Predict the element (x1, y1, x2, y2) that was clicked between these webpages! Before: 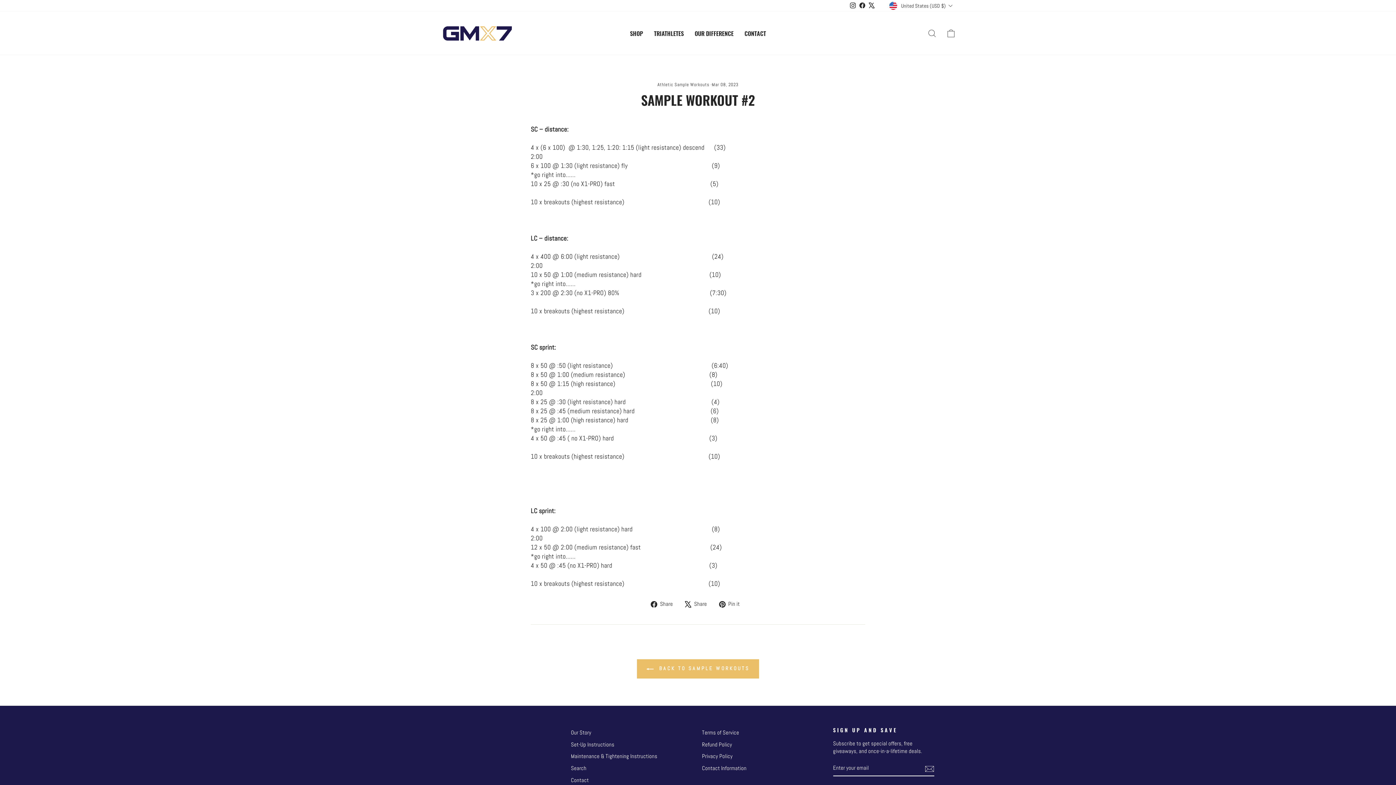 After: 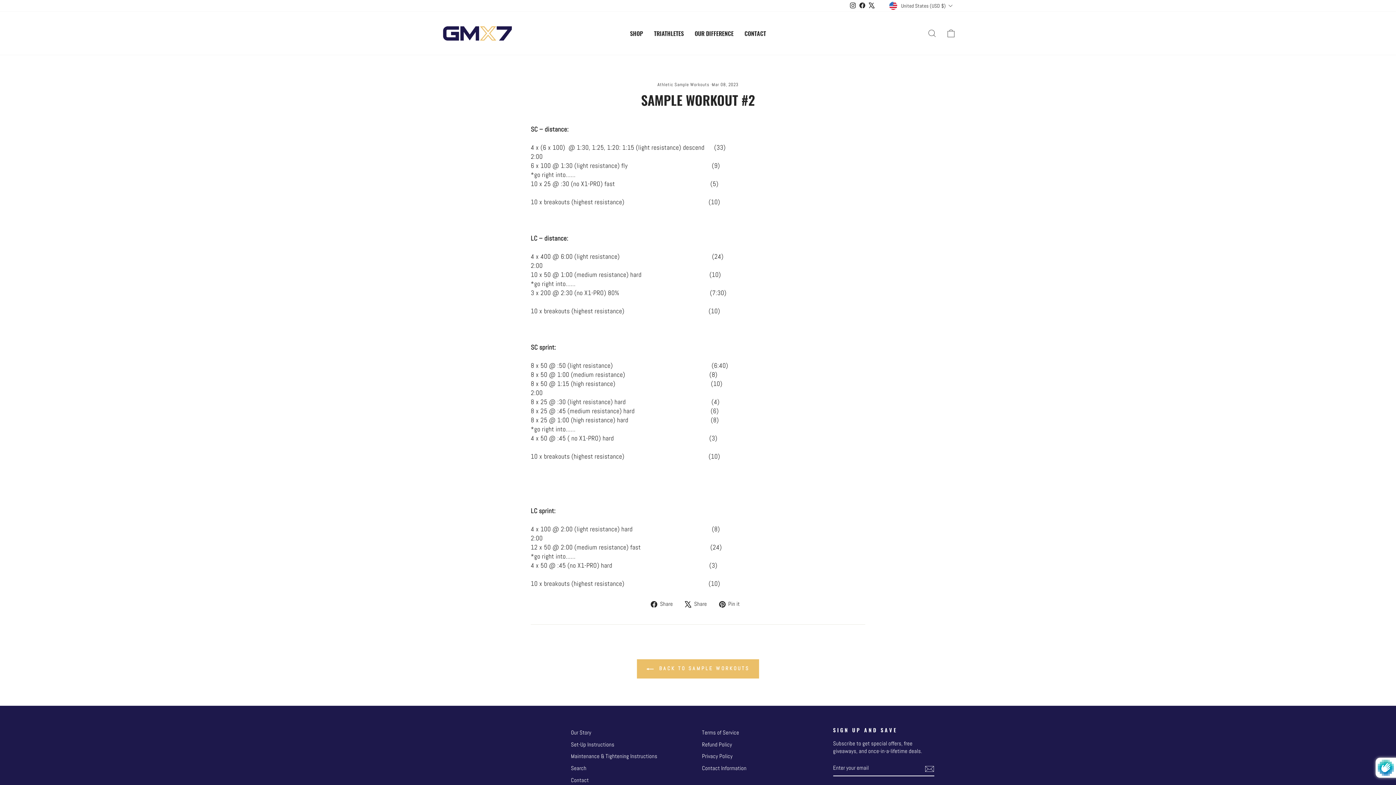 Action: bbox: (925, 764, 934, 773)